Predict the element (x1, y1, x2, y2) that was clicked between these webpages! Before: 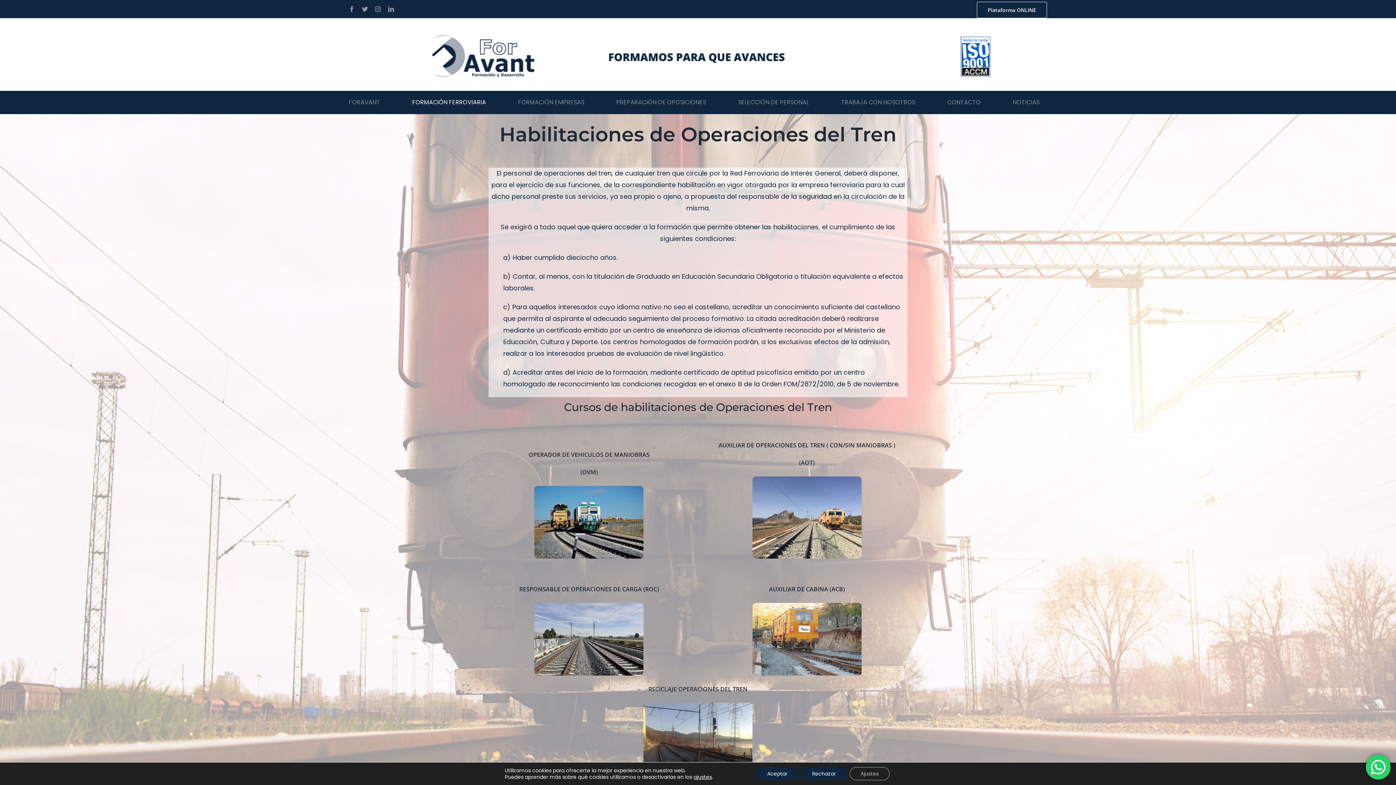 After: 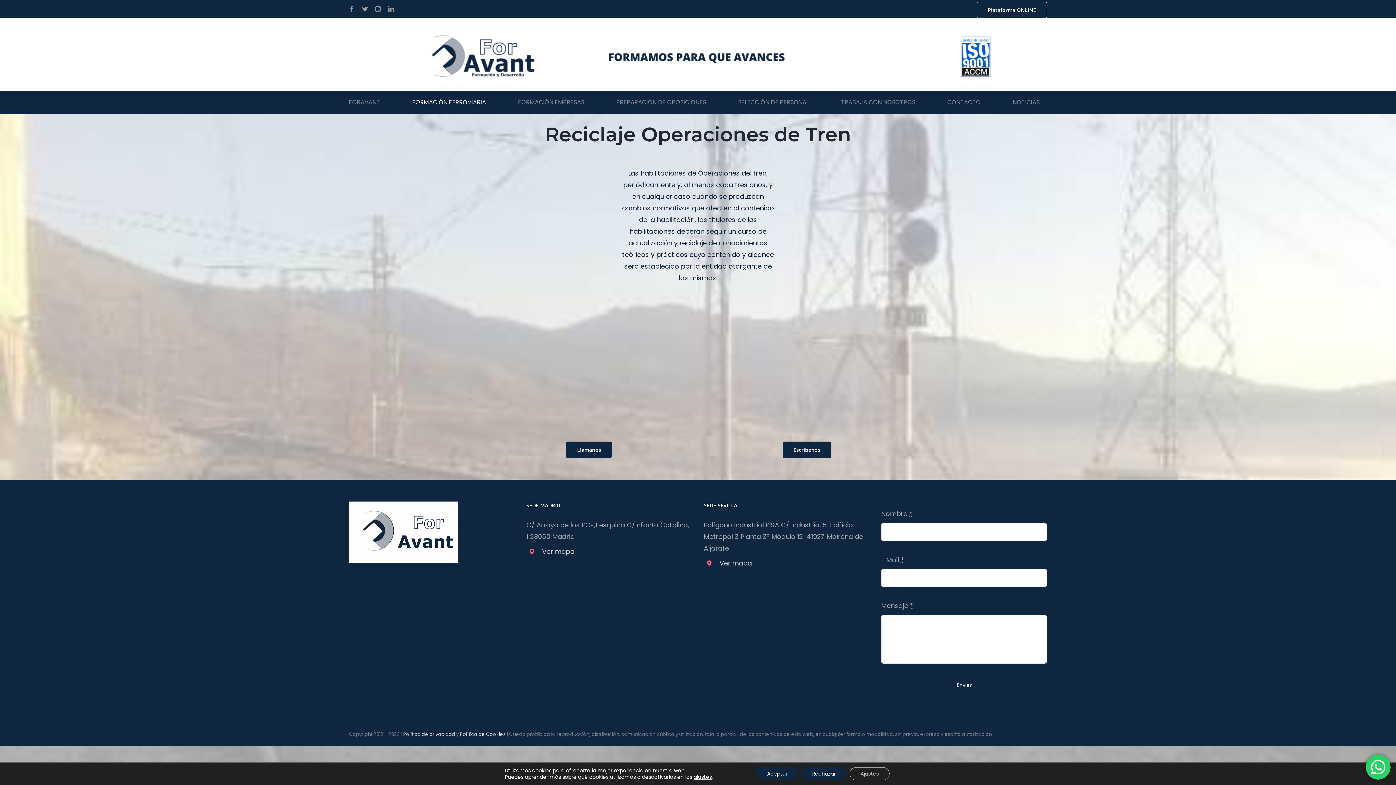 Action: label: REC ELEC bbox: (643, 701, 752, 710)